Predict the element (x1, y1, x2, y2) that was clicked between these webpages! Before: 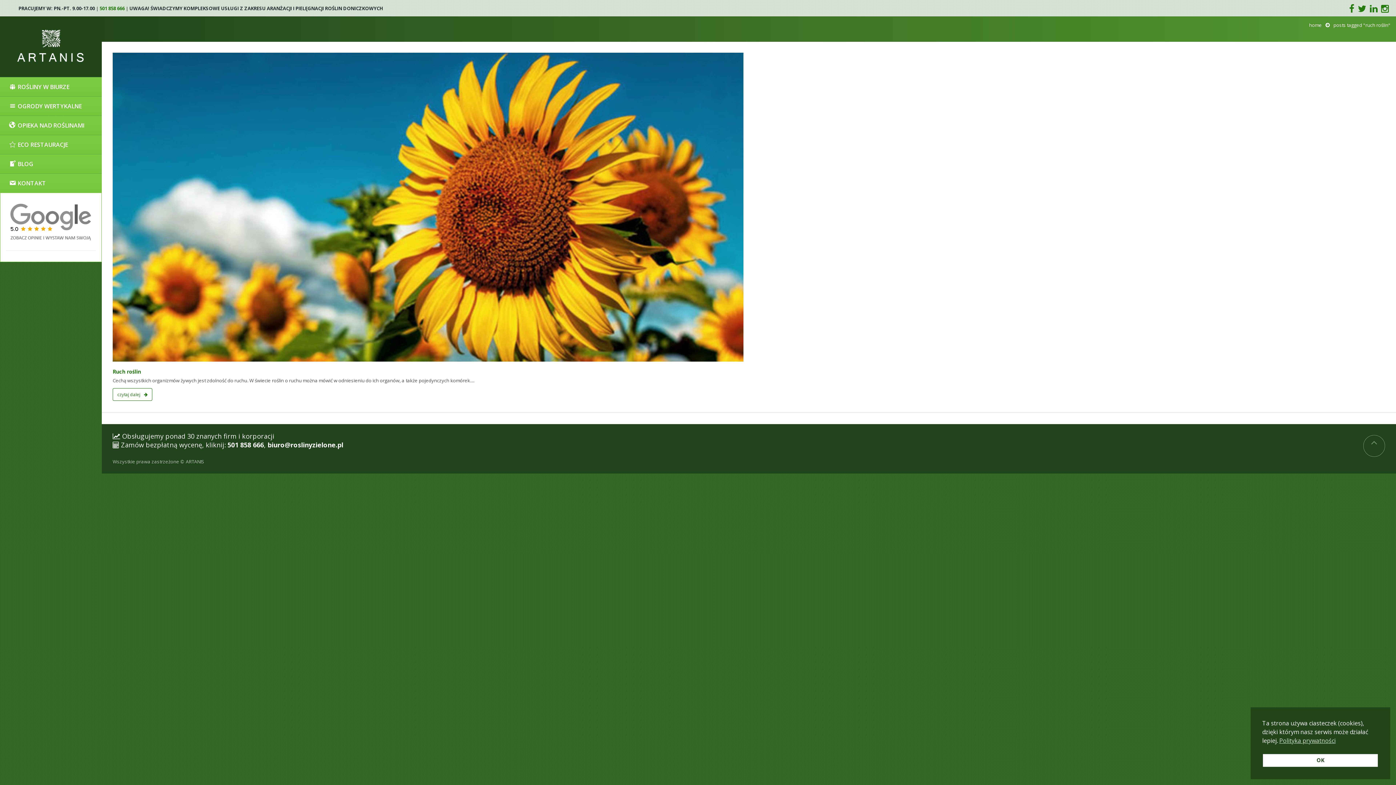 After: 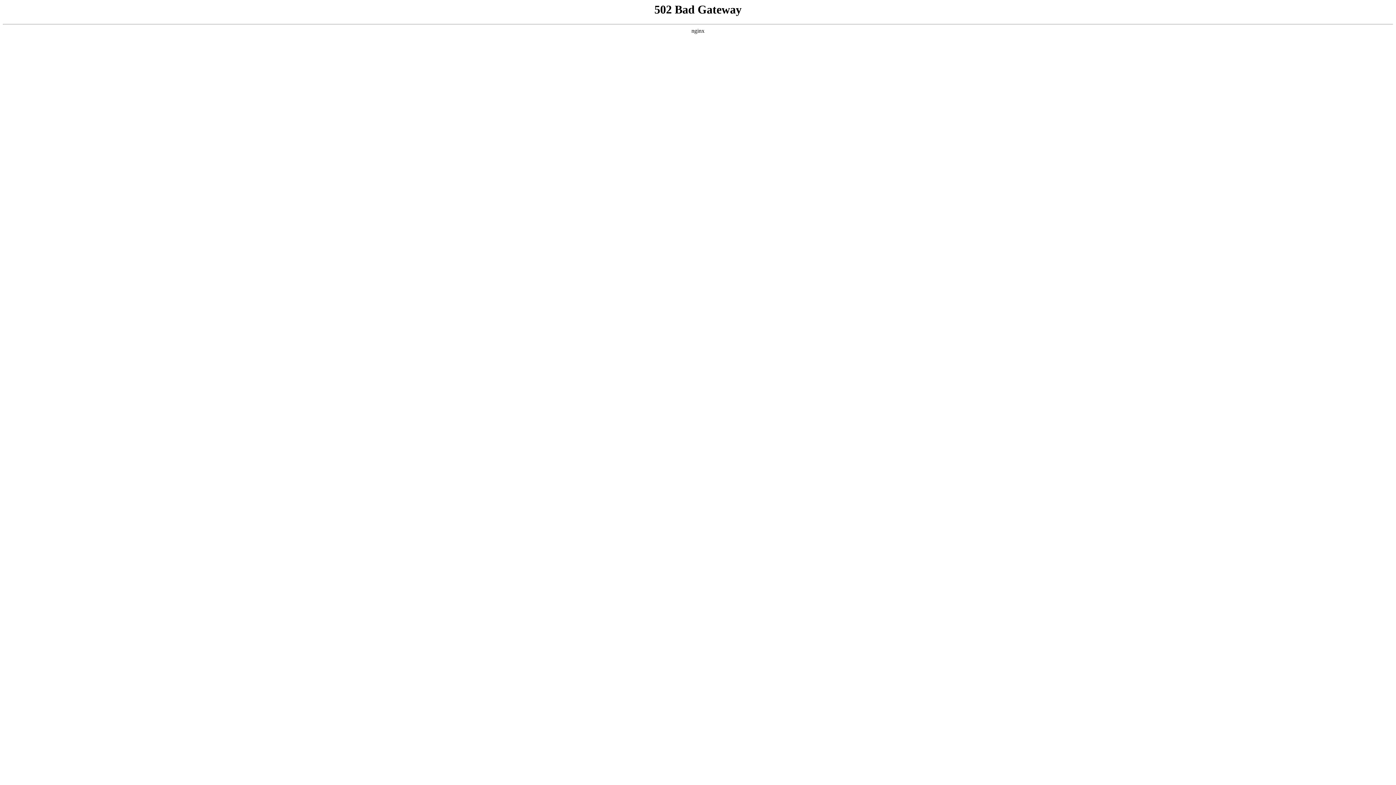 Action: bbox: (112, 203, 743, 210)